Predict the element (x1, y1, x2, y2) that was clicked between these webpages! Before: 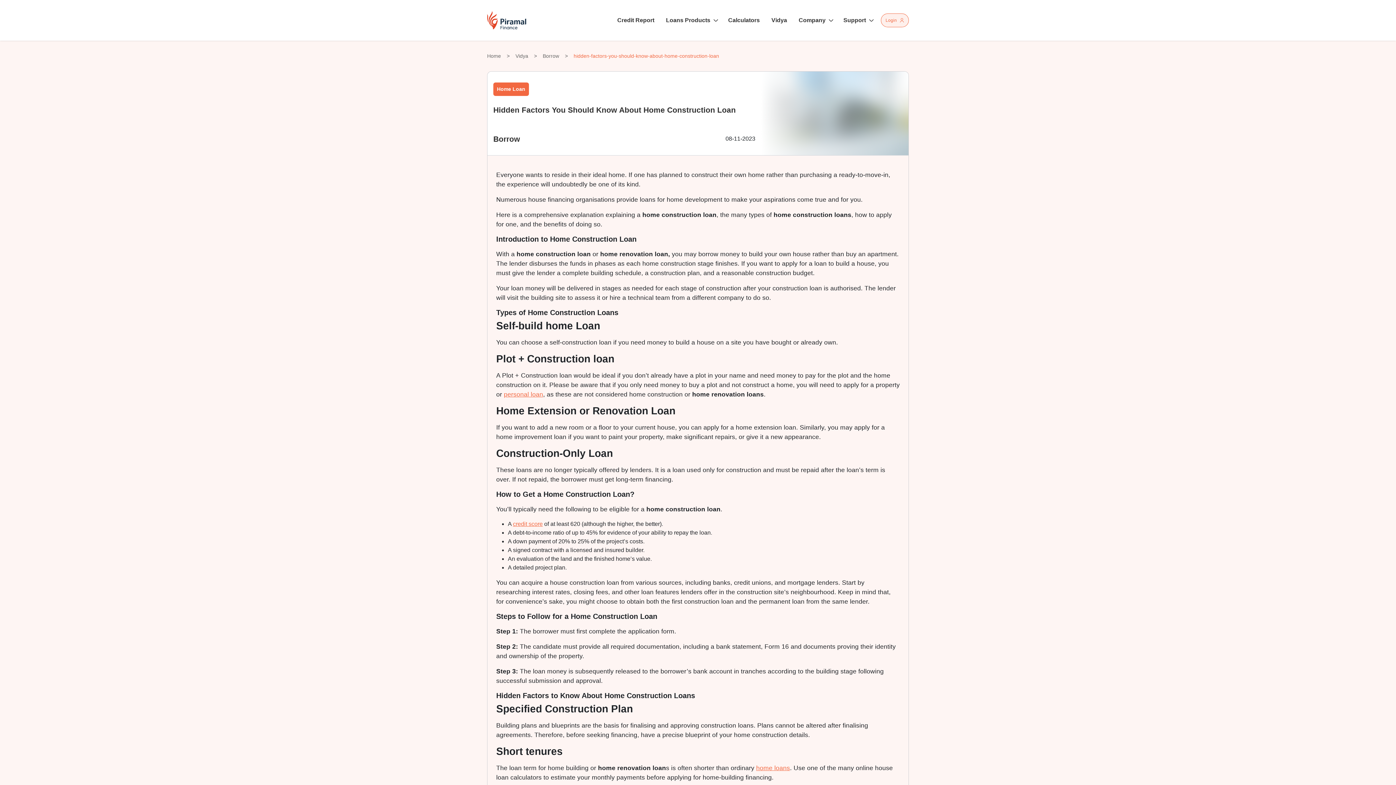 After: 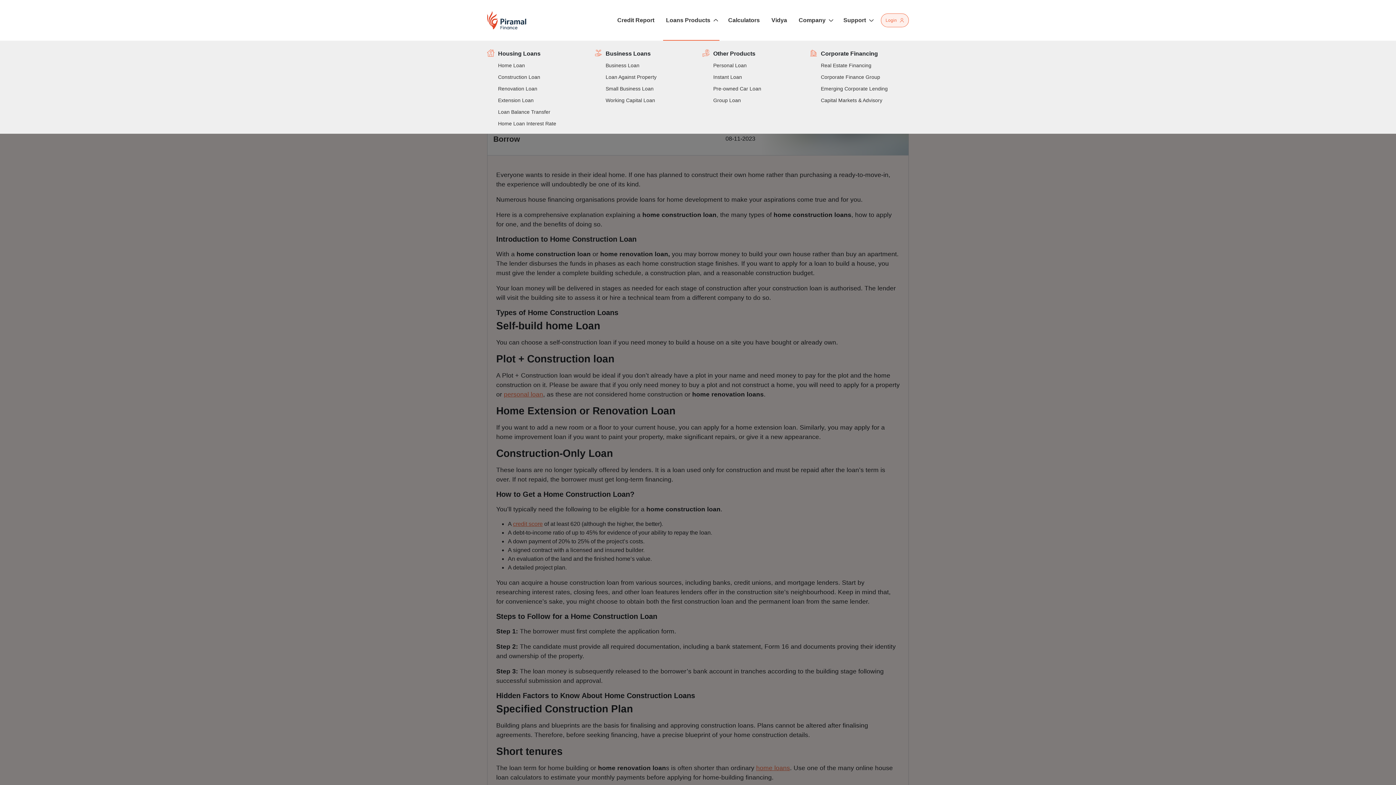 Action: label: Toggle loans Products bbox: (663, 13, 719, 27)